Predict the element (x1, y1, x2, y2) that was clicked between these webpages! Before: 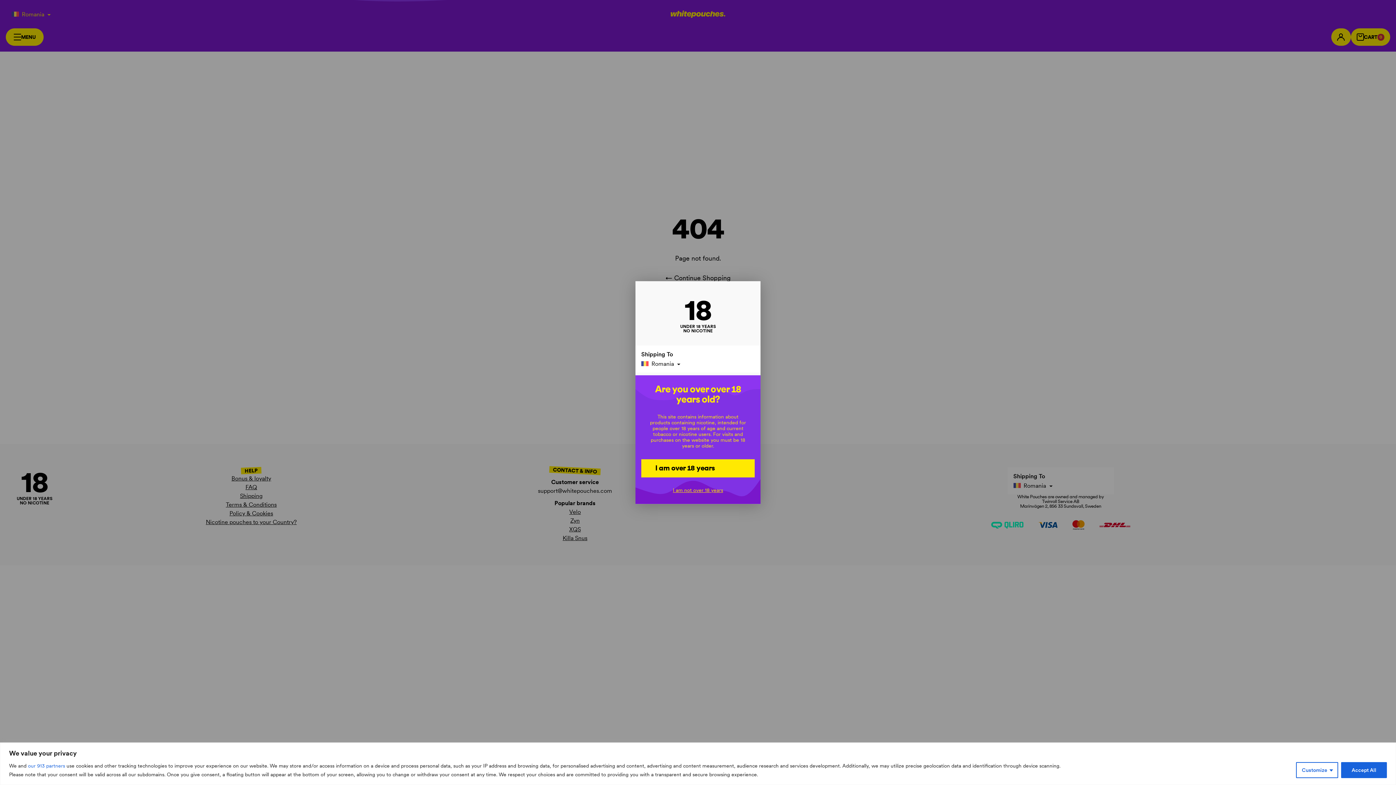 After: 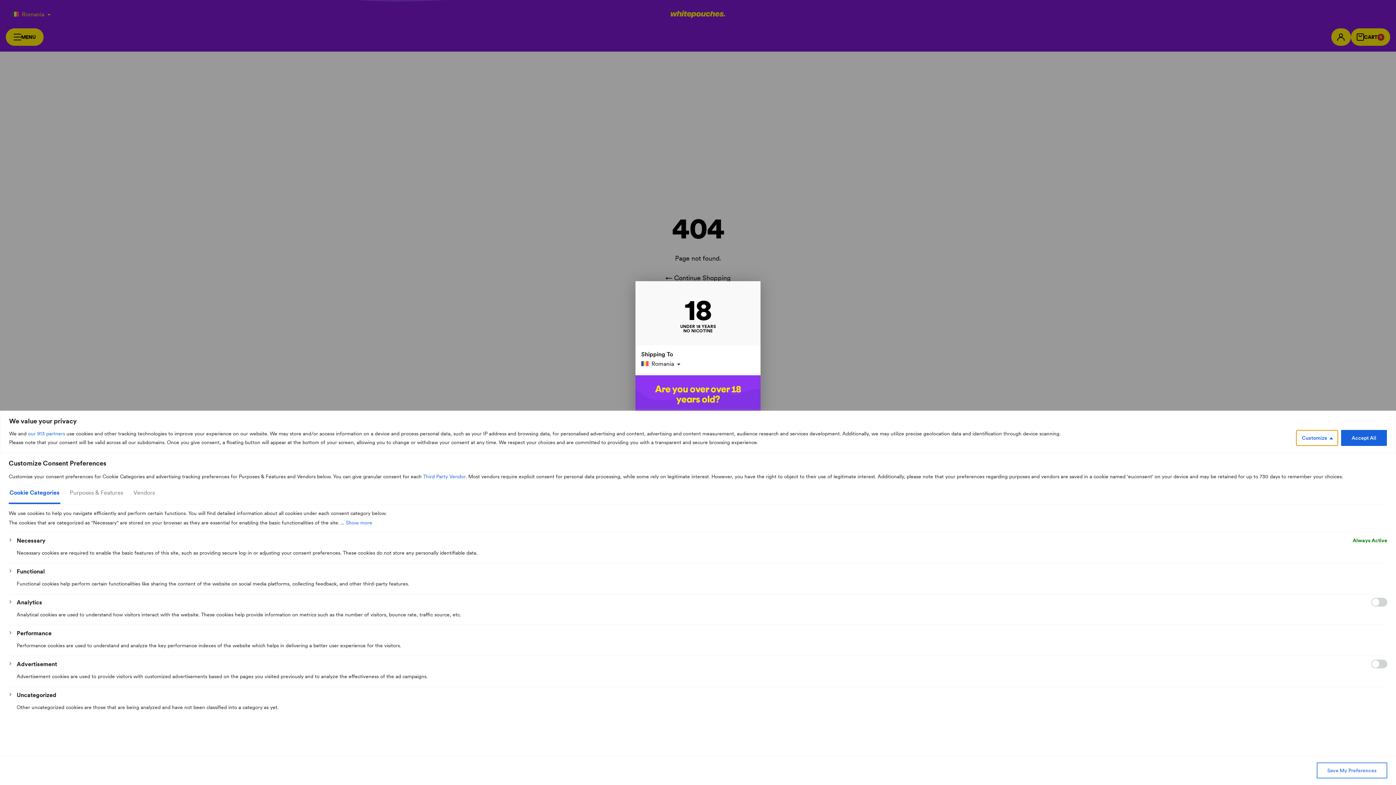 Action: bbox: (1296, 762, 1338, 778) label: Customize